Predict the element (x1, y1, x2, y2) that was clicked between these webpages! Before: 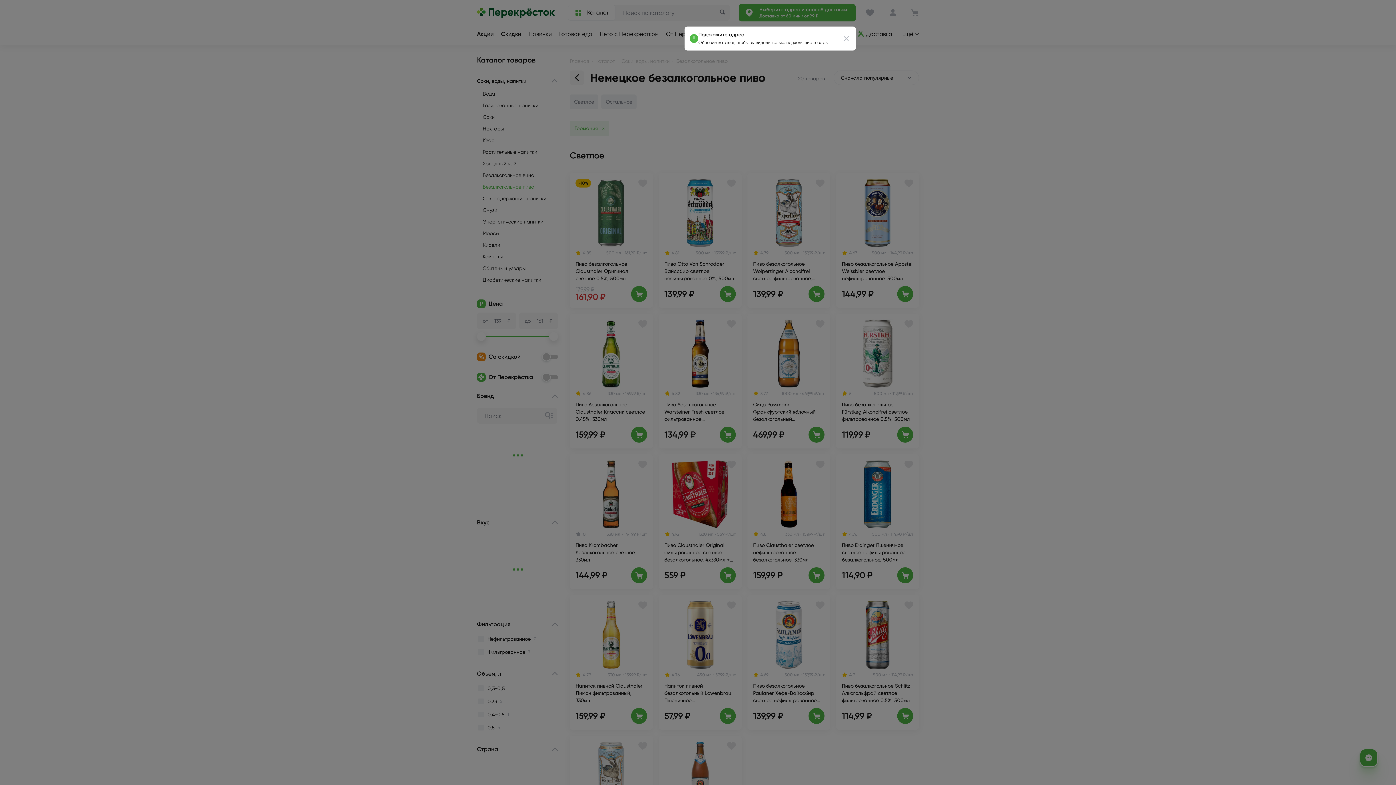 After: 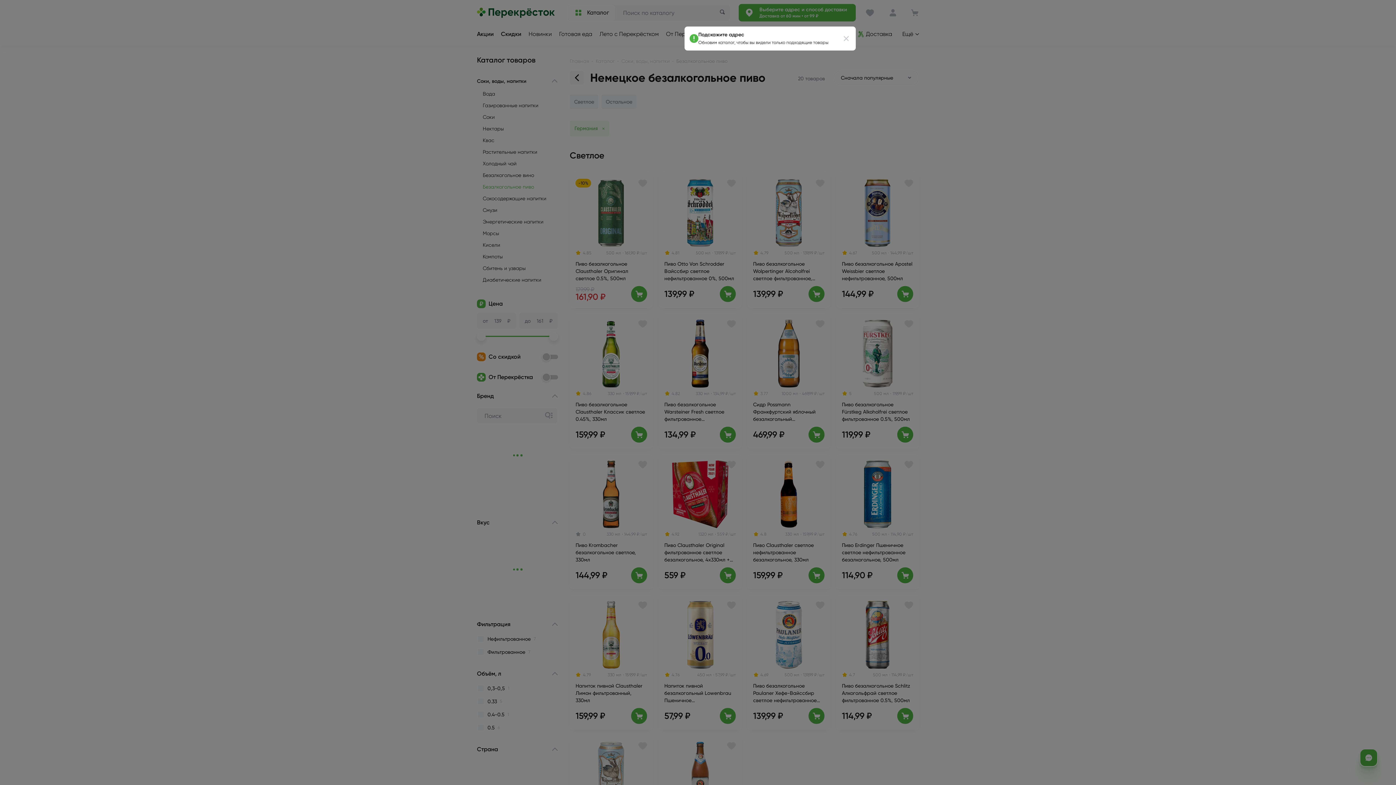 Action: bbox: (842, 34, 850, 42) label: Закрыть сообщение